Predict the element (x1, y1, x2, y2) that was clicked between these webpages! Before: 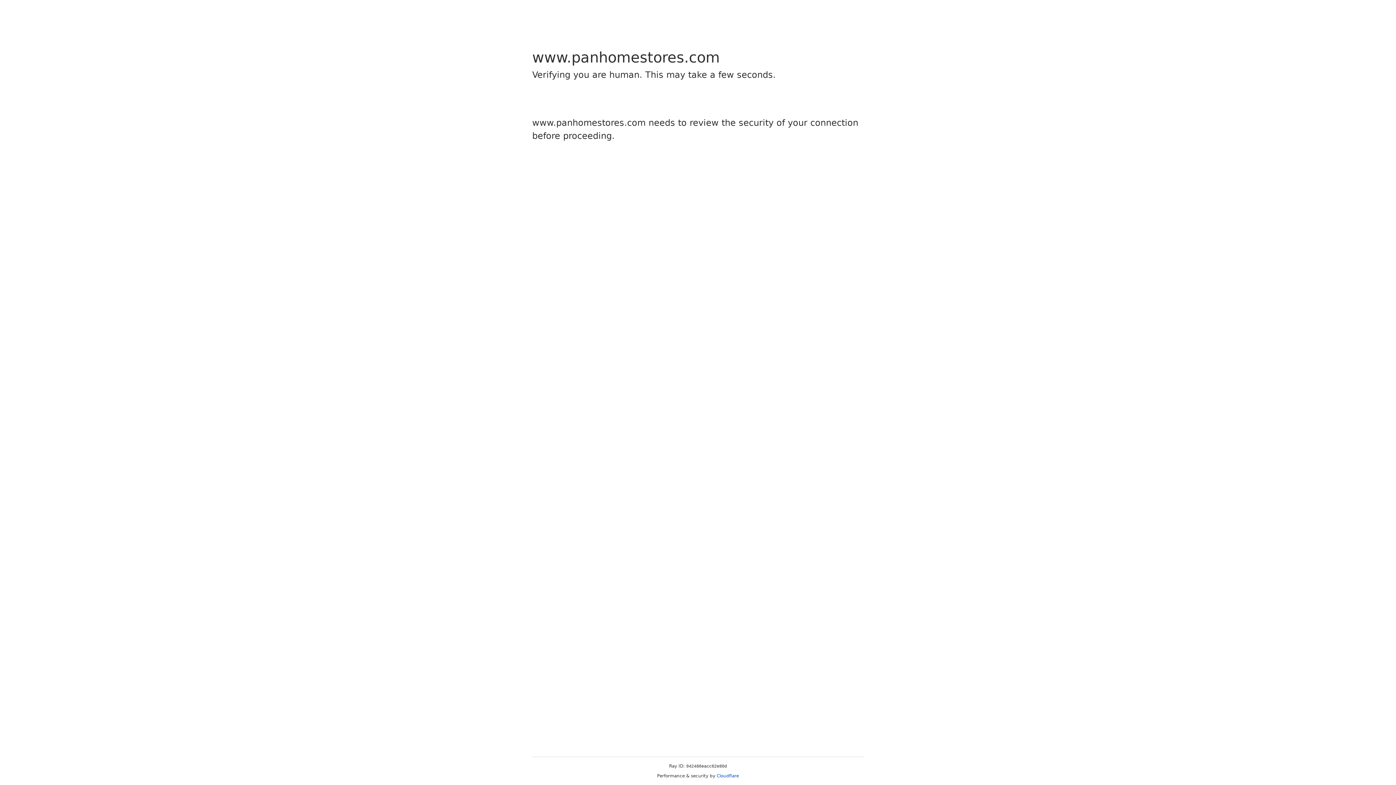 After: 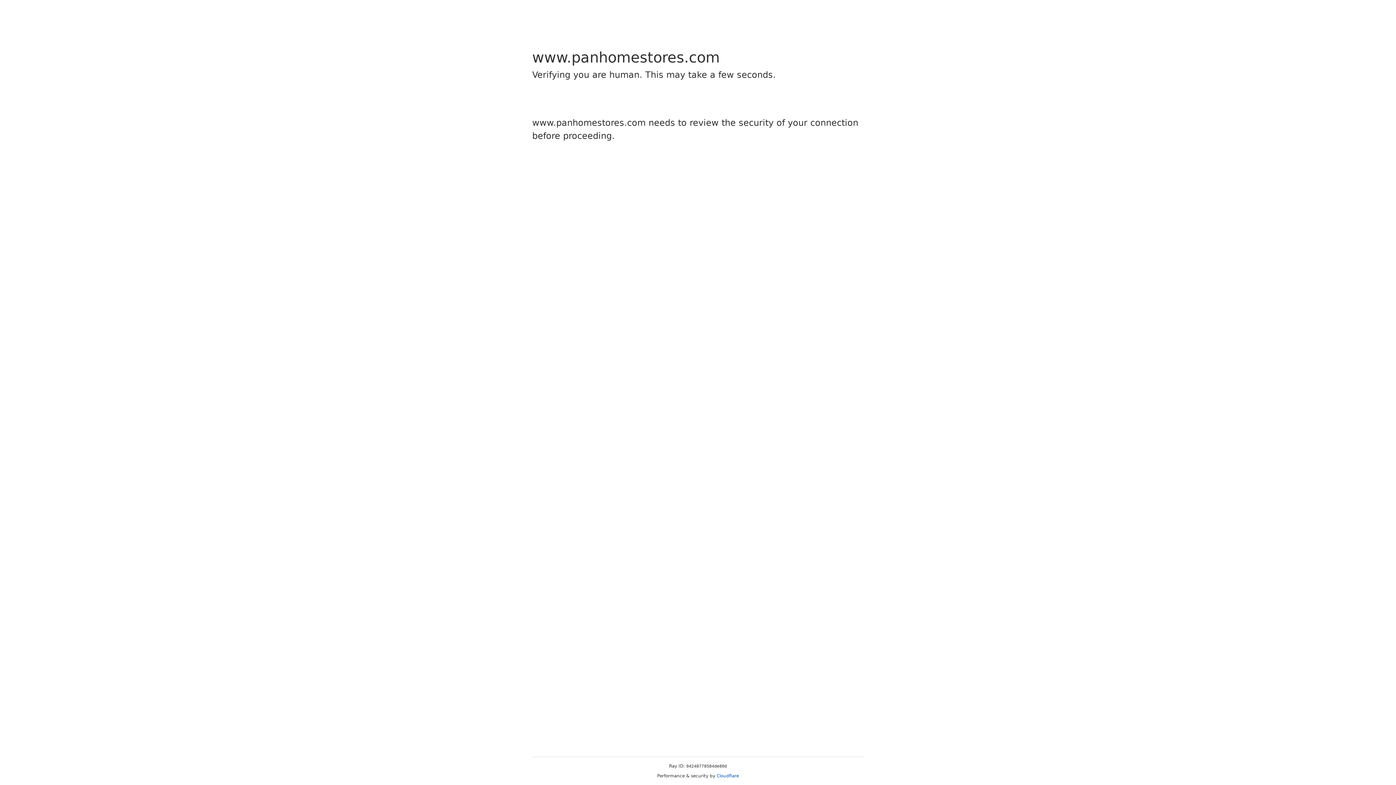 Action: bbox: (716, 773, 739, 778) label: Cloudflare